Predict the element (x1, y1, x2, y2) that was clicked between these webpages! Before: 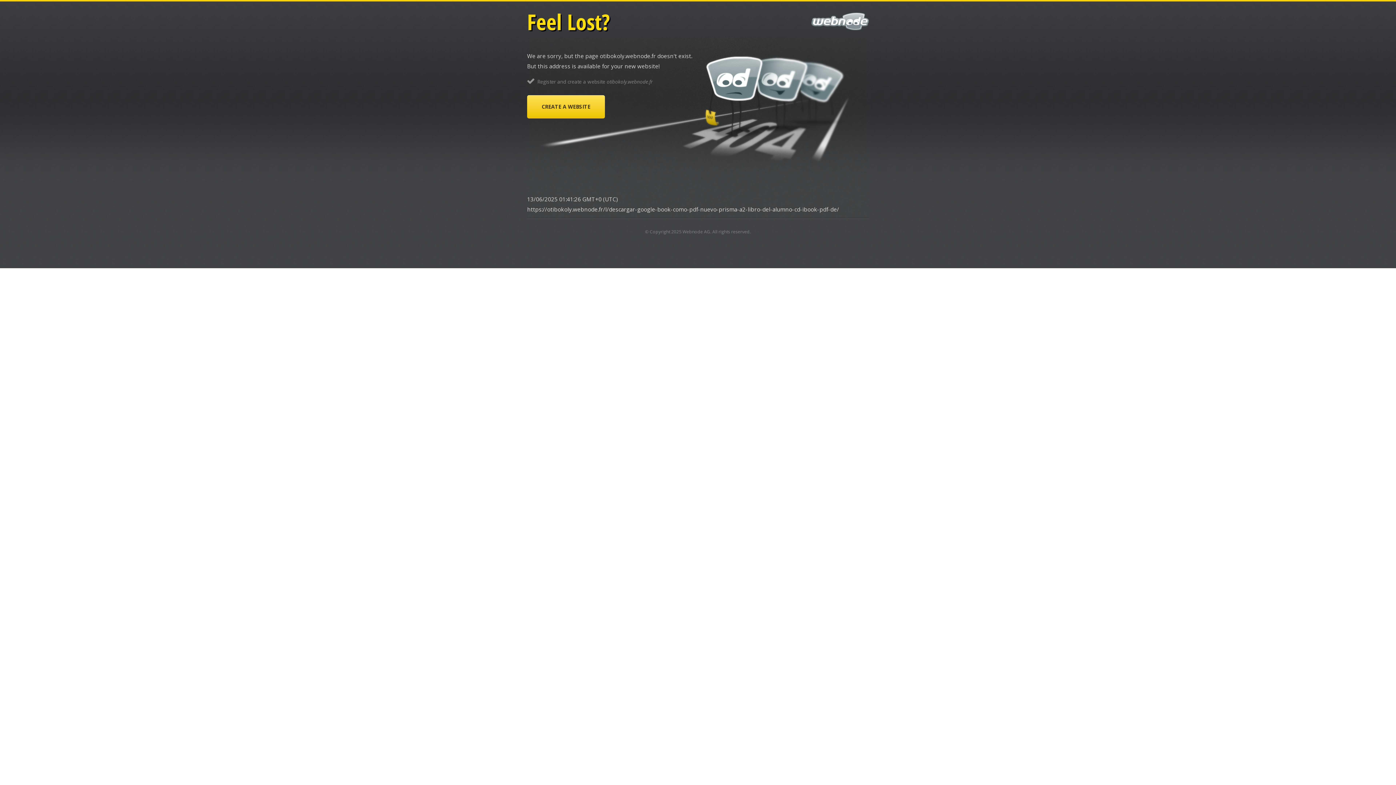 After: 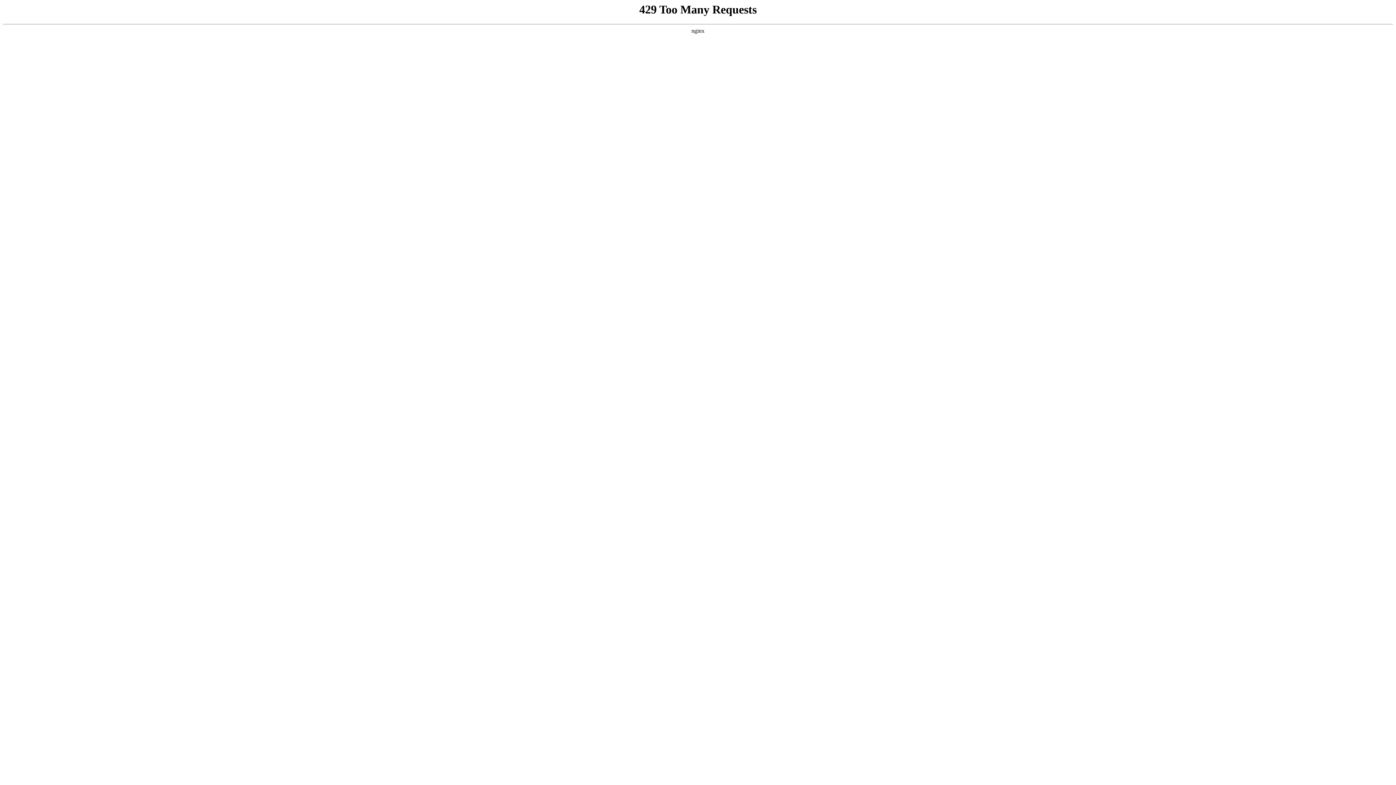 Action: label: Webnode AG bbox: (682, 228, 710, 234)